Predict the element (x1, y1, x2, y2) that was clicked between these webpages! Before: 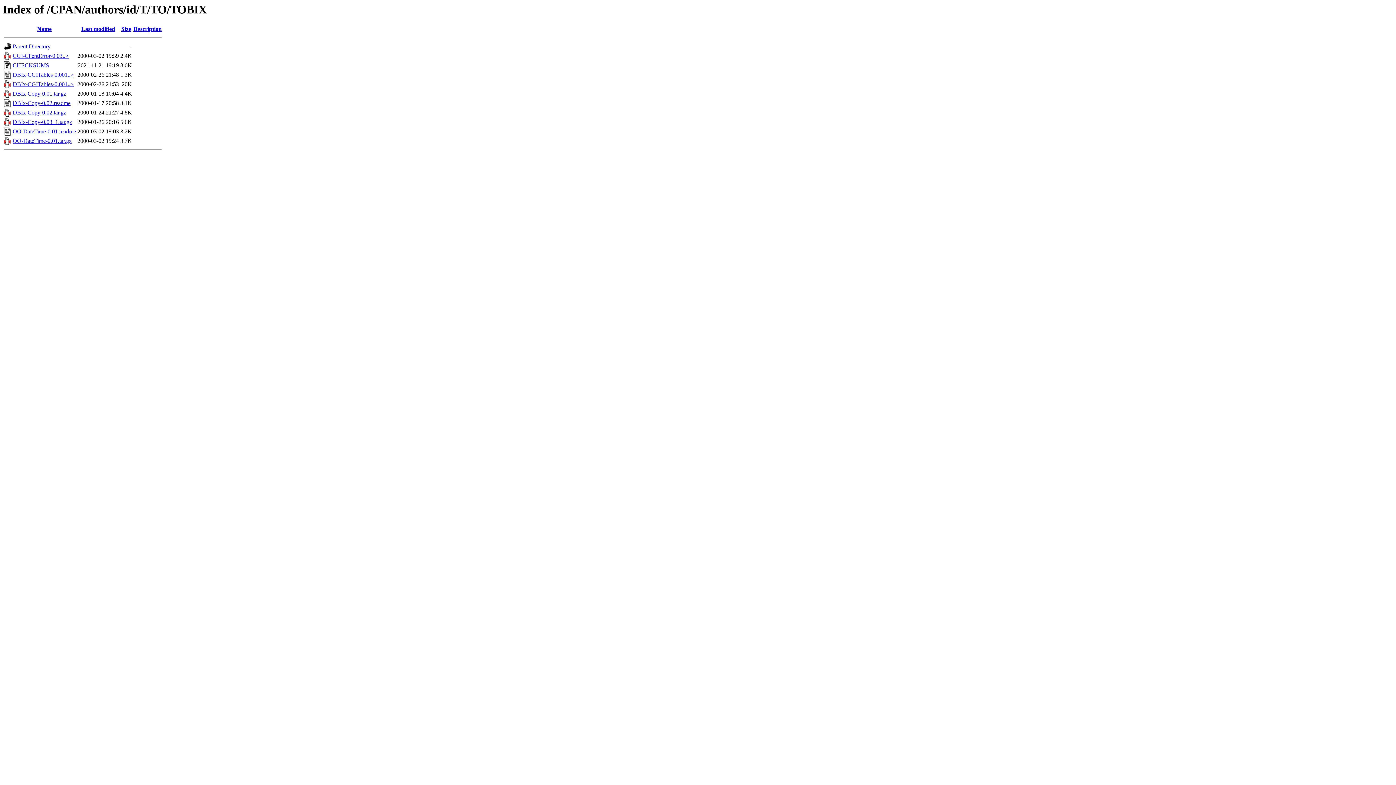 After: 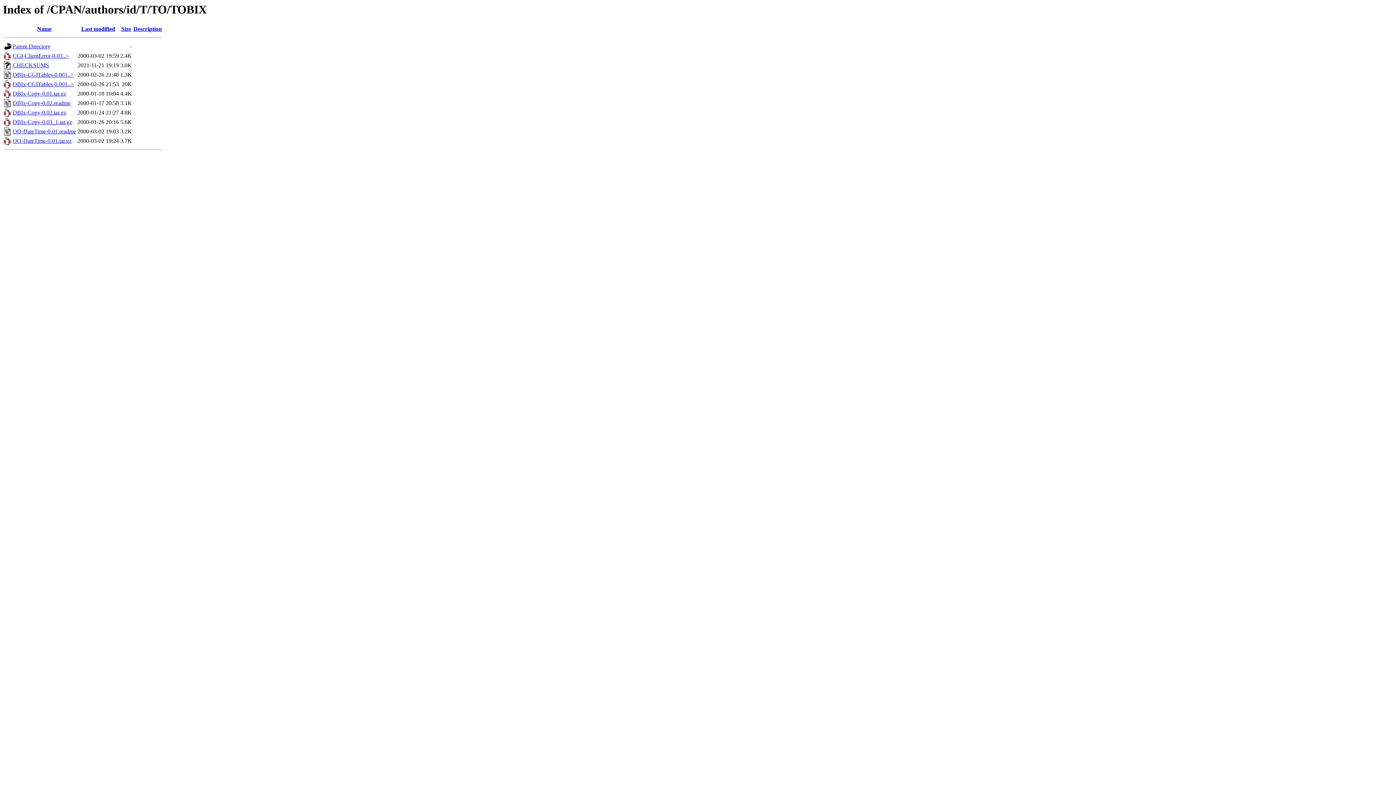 Action: label: DBIx-Copy-0.02.tar.gz bbox: (12, 109, 66, 115)